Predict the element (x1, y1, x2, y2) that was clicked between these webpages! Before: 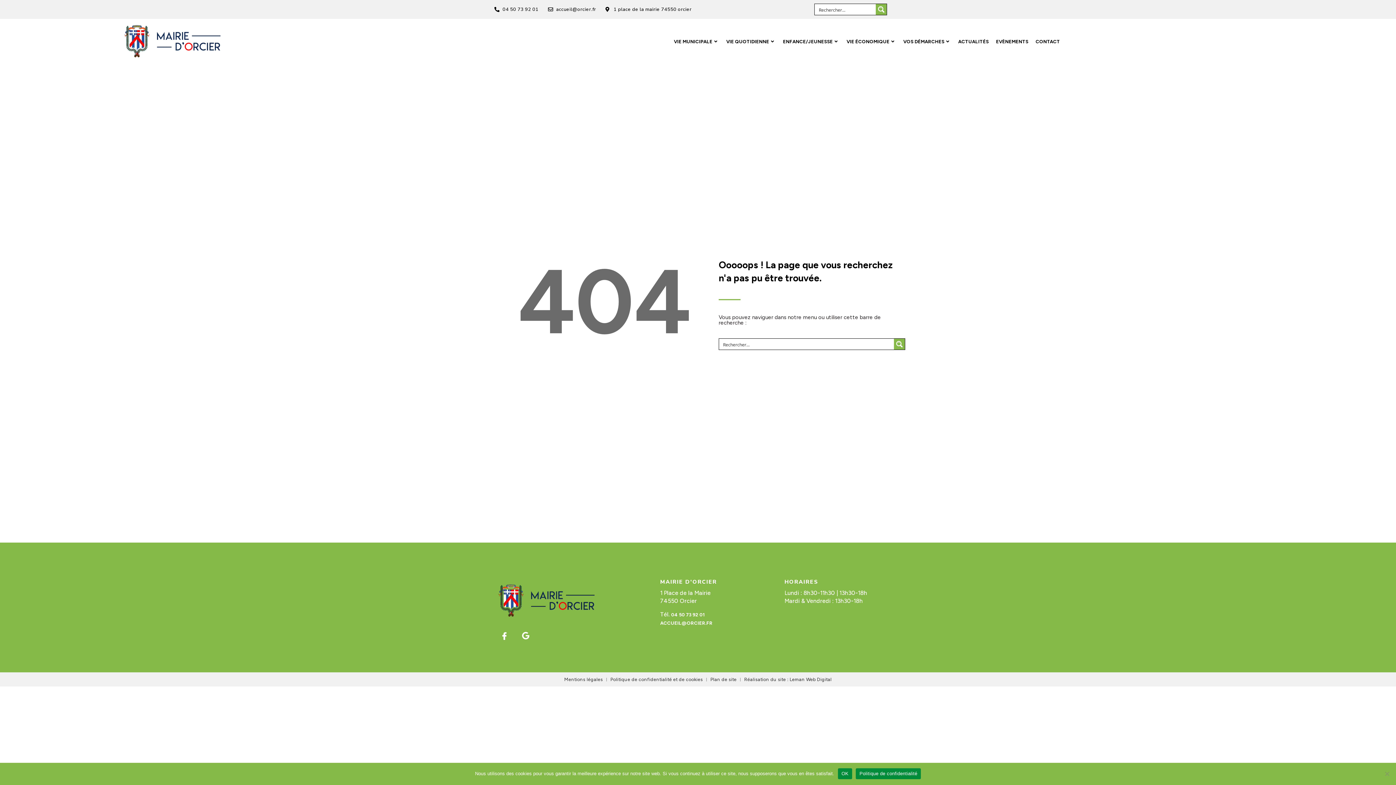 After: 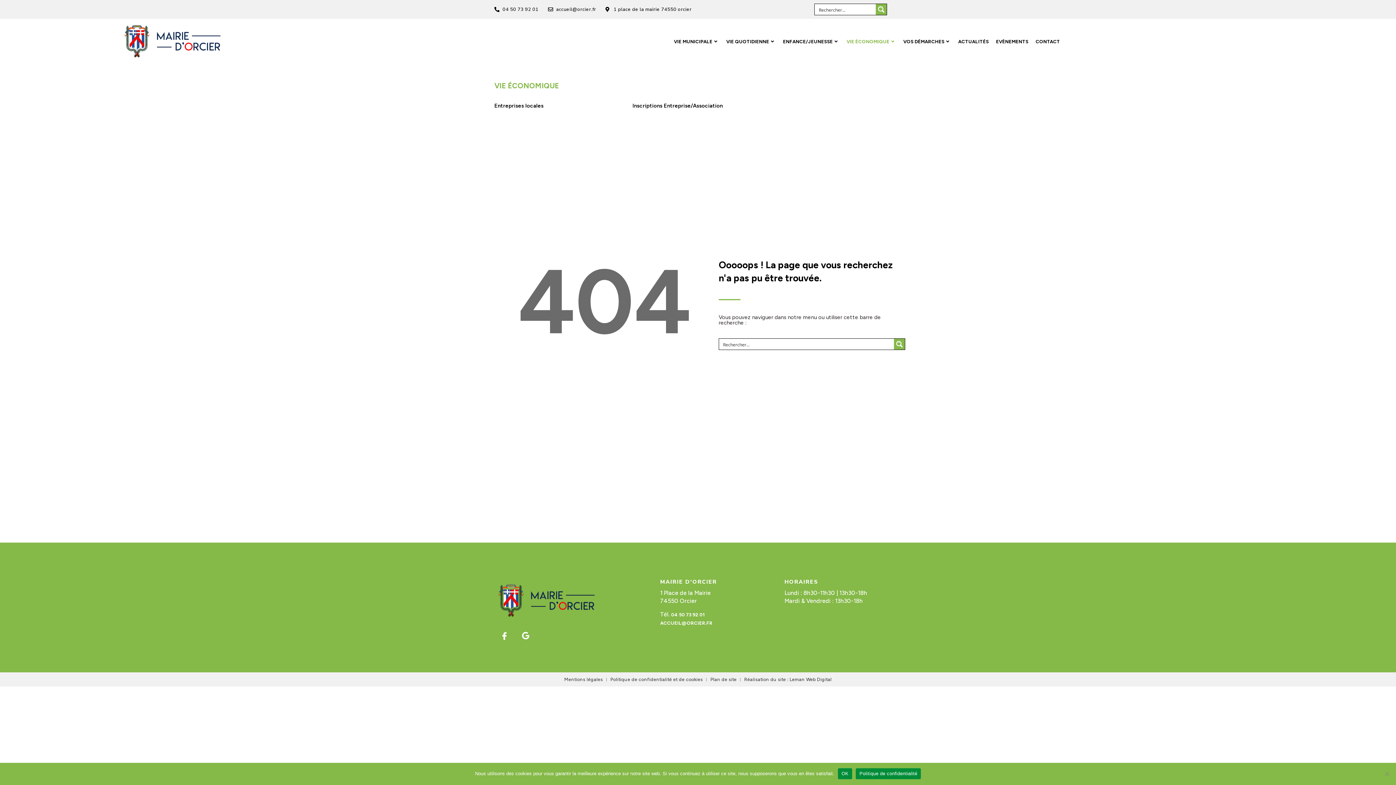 Action: label: VIE ÉCONOMIQUE bbox: (843, 30, 899, 52)